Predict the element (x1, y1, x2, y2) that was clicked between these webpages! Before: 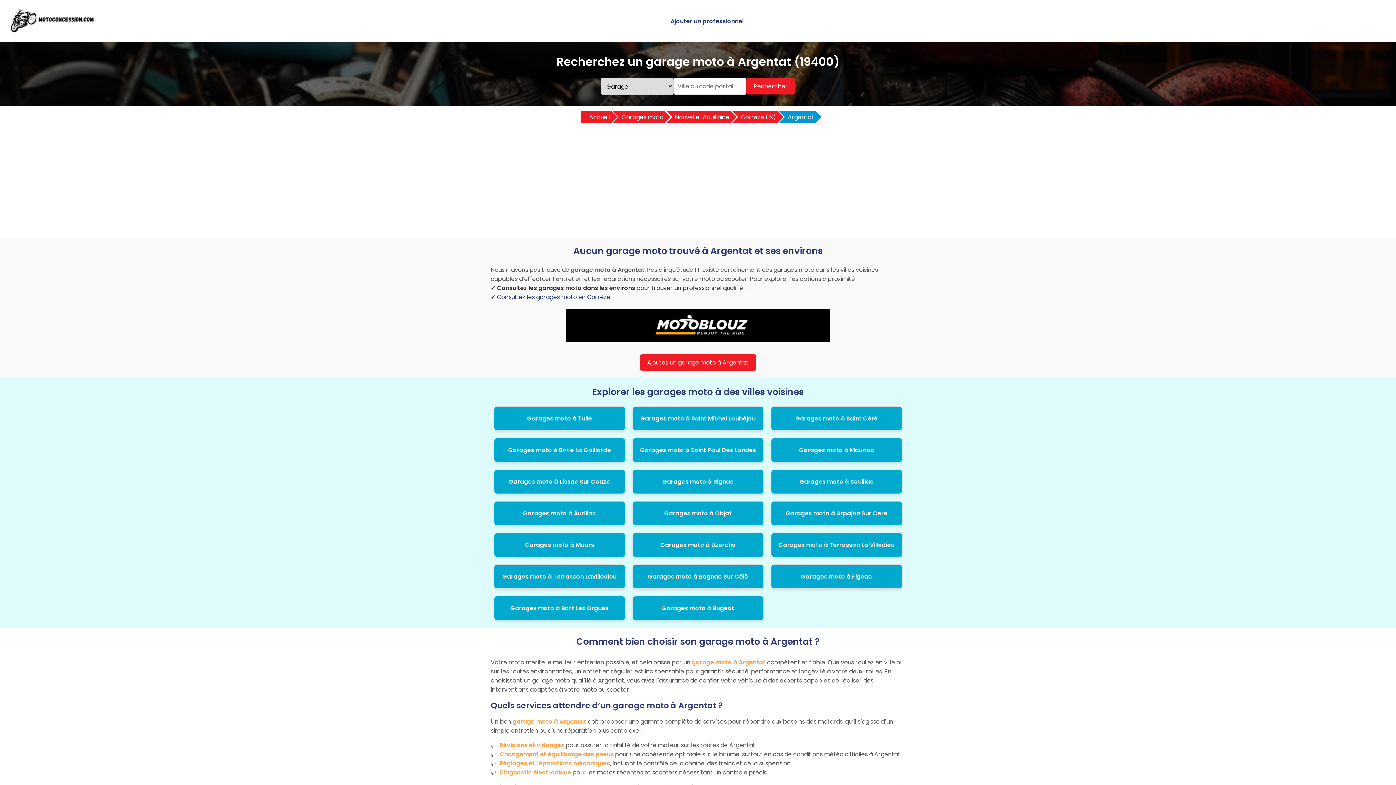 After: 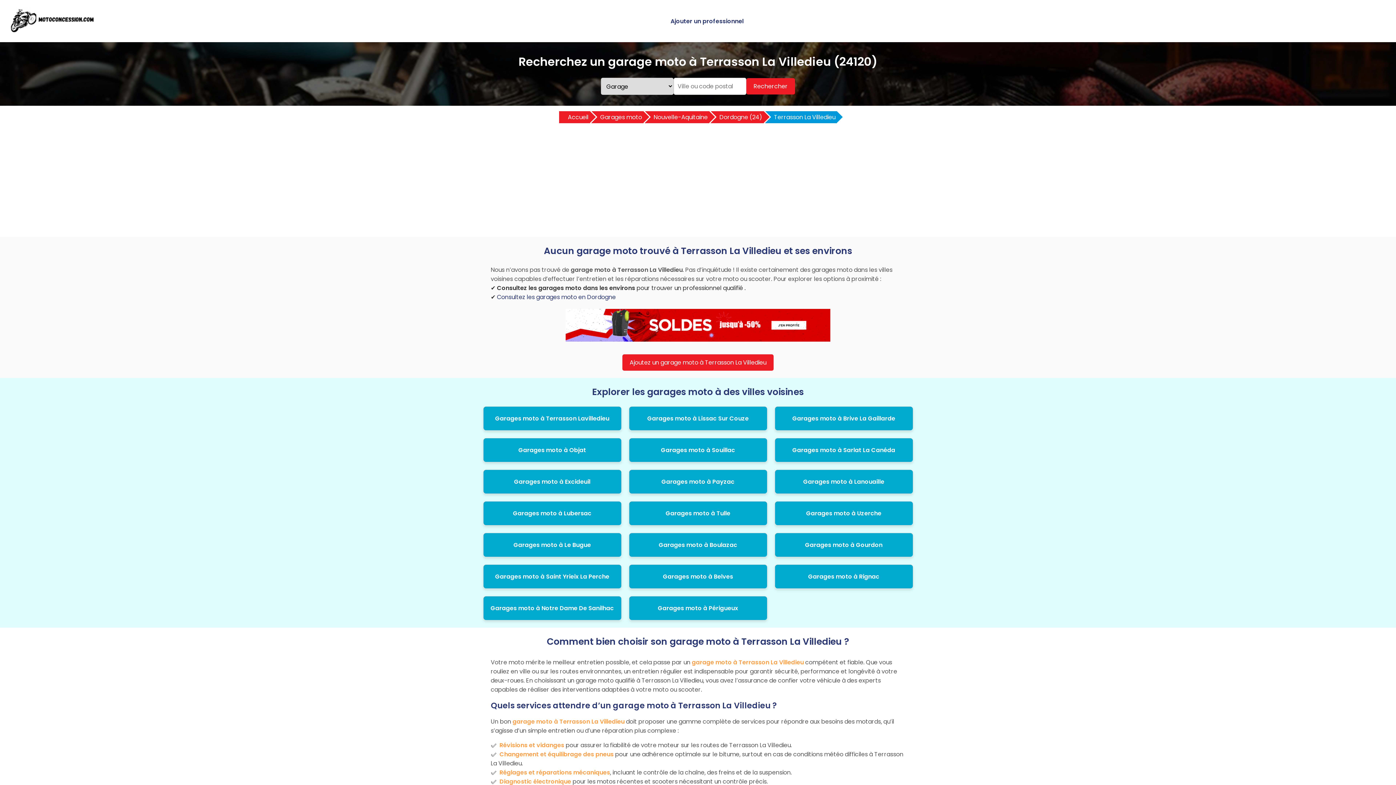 Action: label: Garages moto à Terrasson La Villedieu bbox: (778, 541, 894, 549)